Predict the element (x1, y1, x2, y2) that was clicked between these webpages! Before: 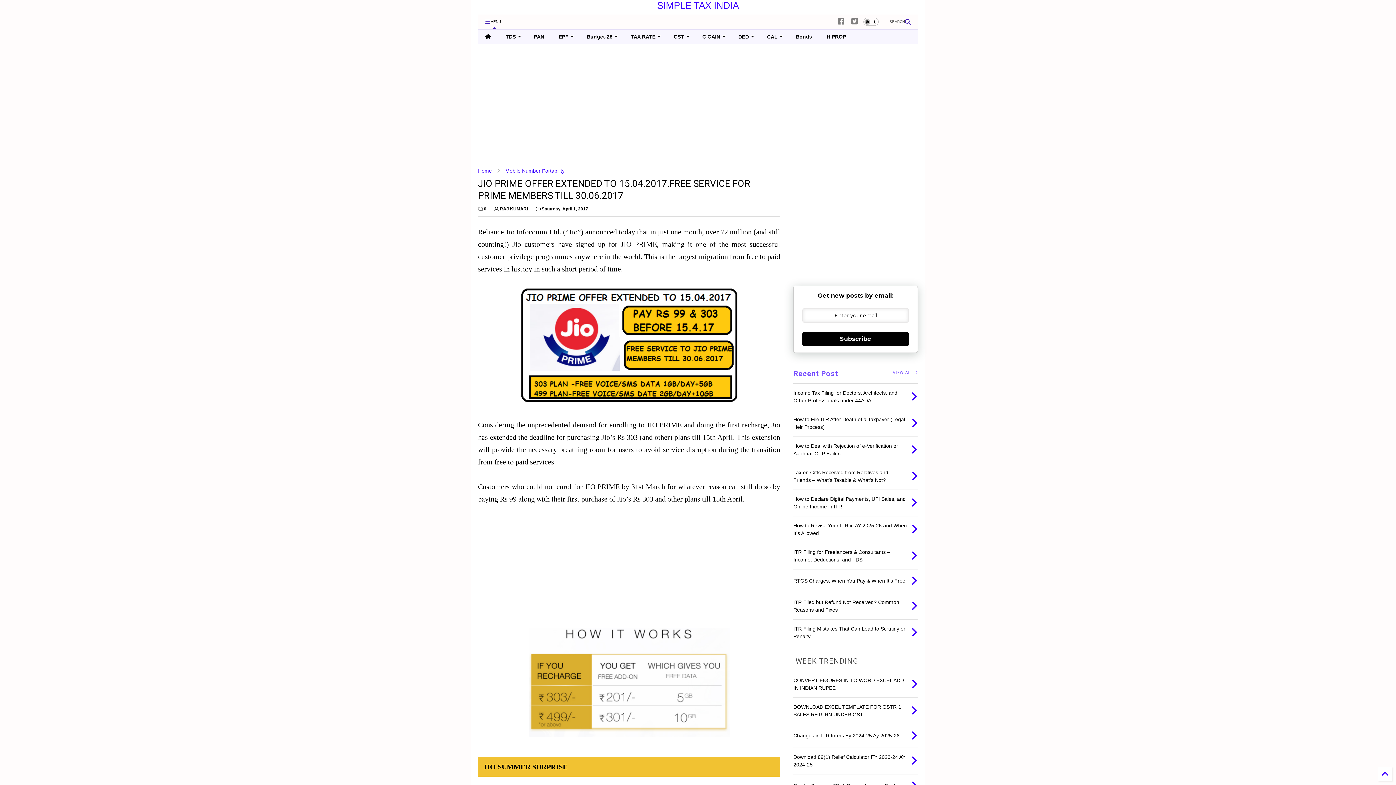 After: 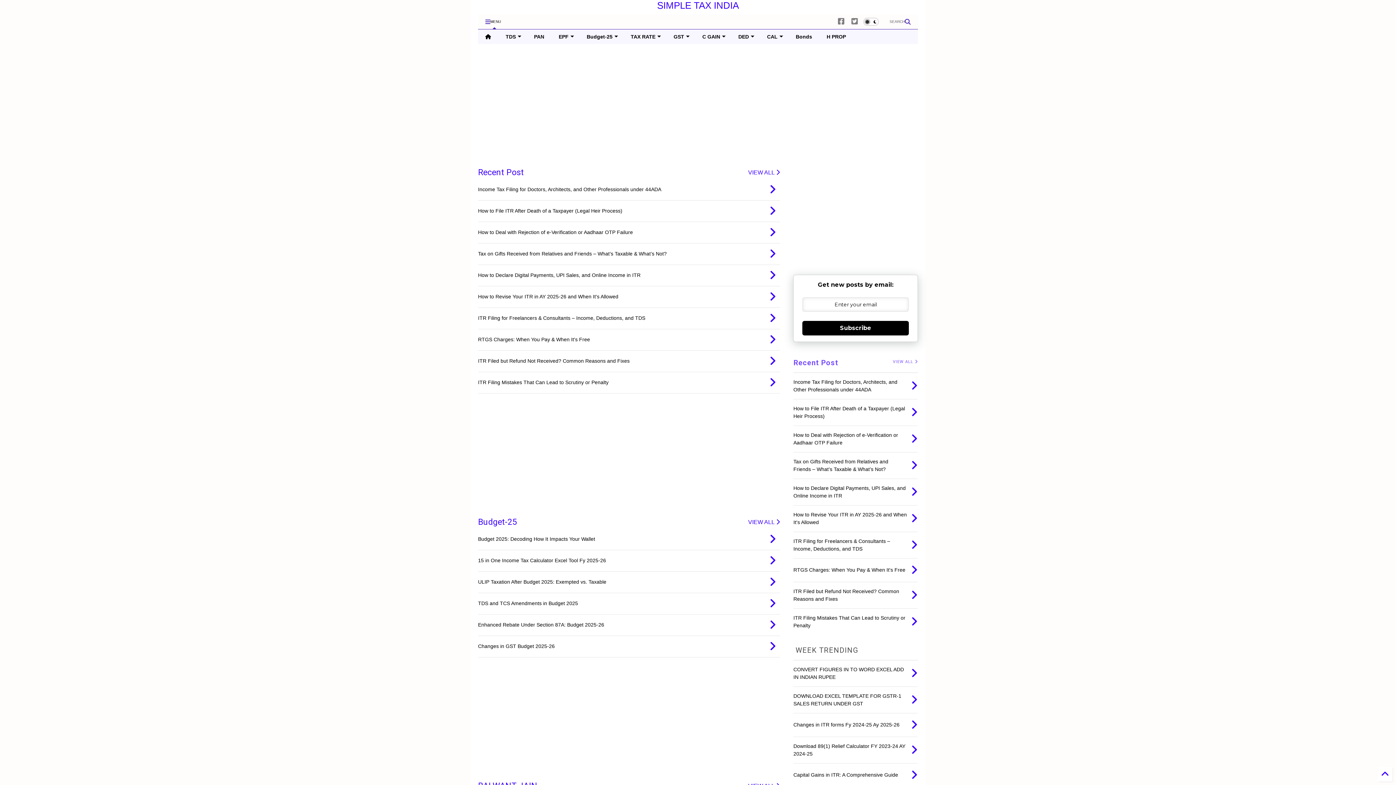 Action: bbox: (478, 168, 492, 173) label: Home